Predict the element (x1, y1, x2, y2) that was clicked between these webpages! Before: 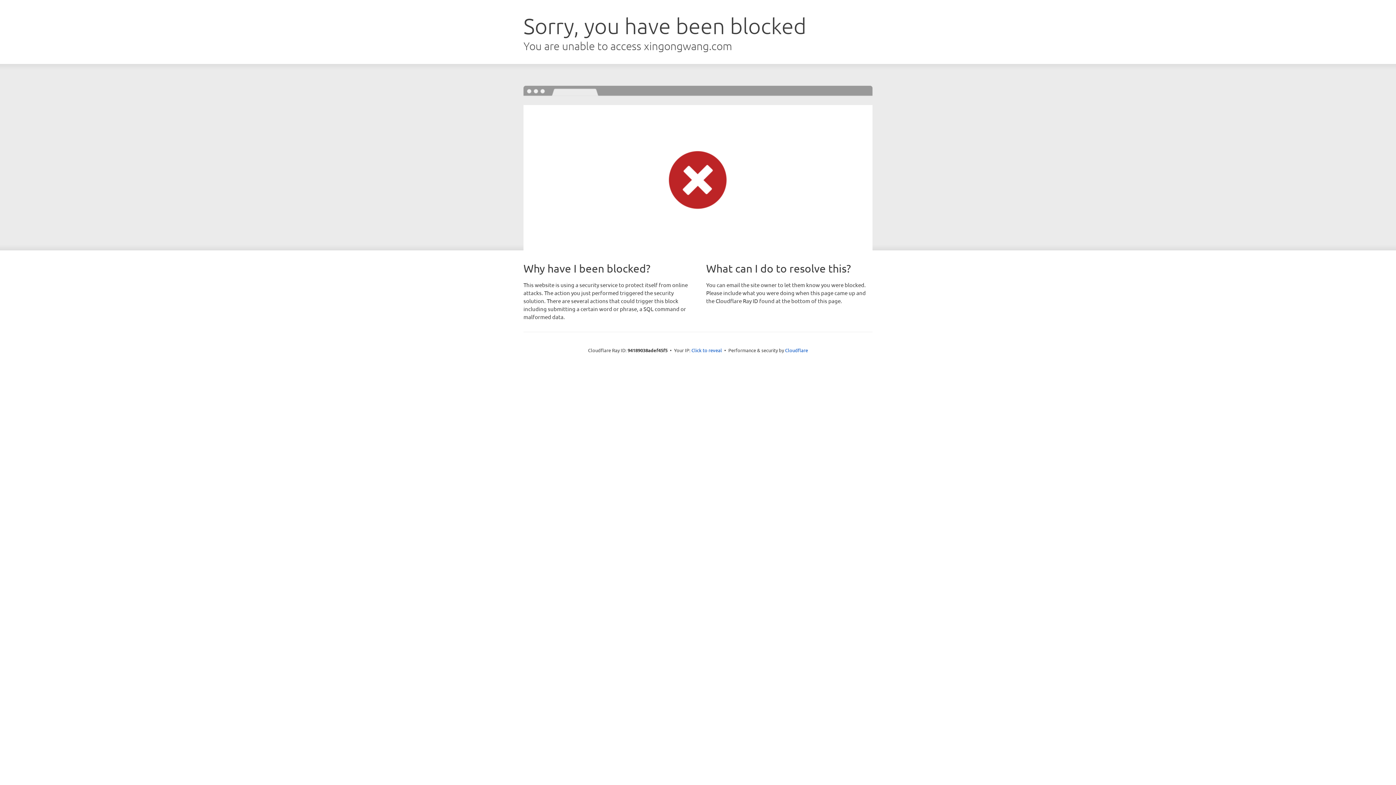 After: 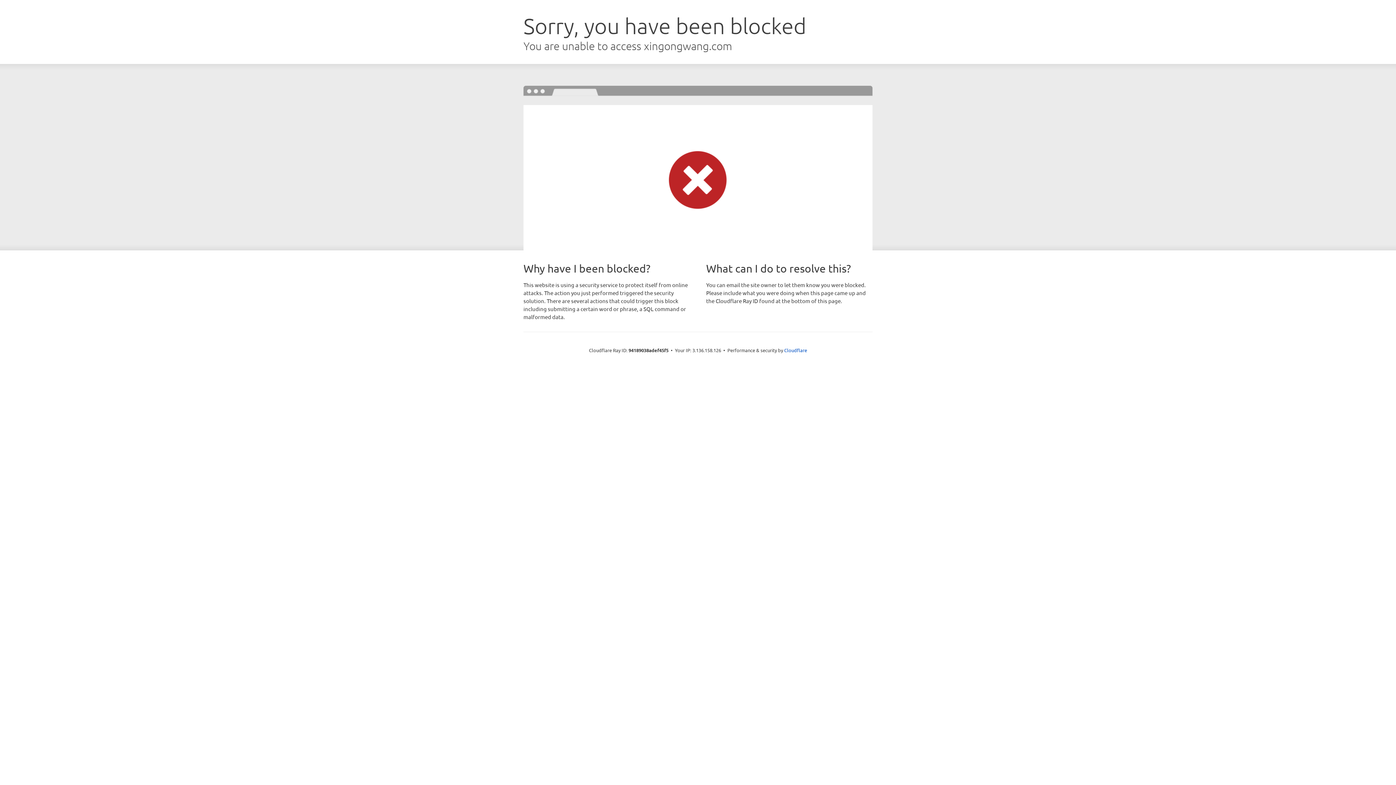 Action: bbox: (691, 346, 722, 353) label: Click to reveal